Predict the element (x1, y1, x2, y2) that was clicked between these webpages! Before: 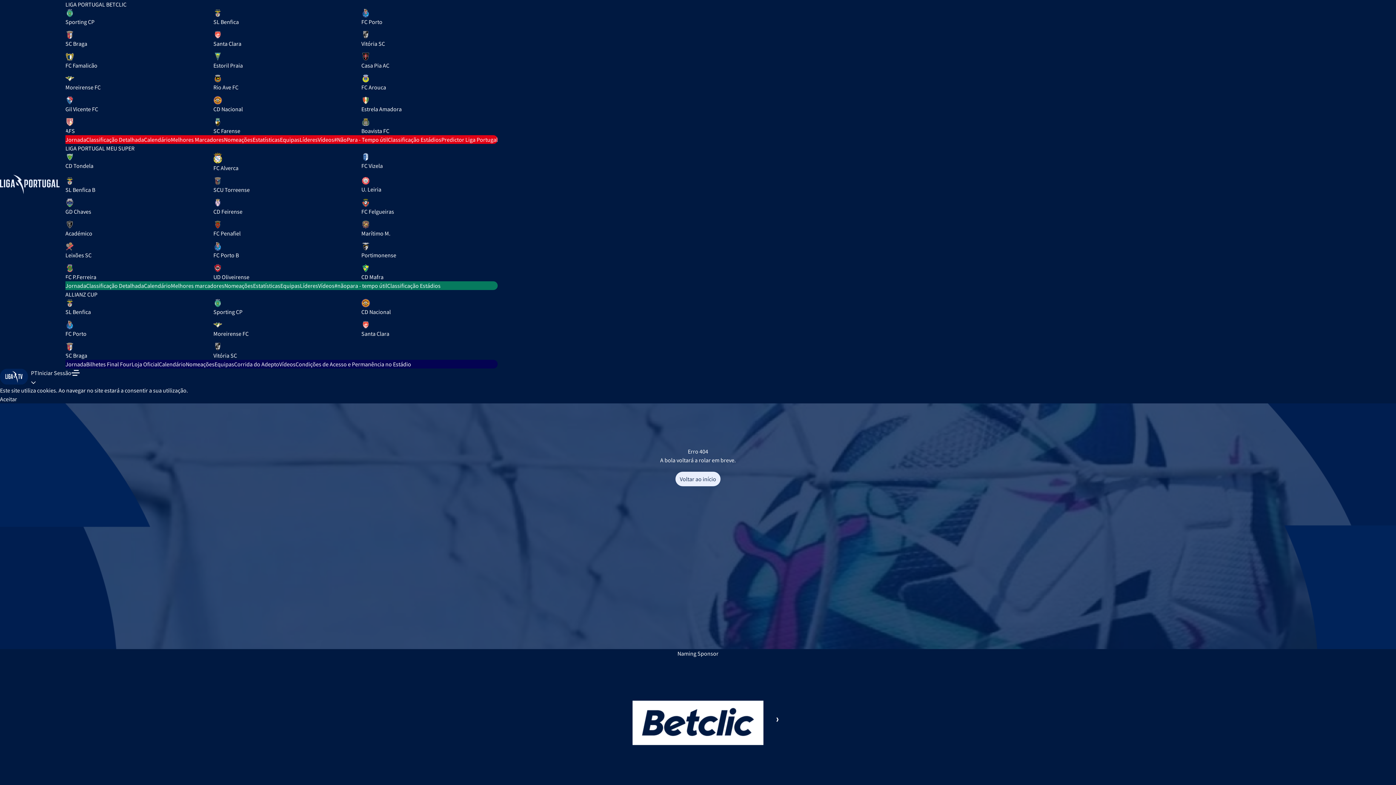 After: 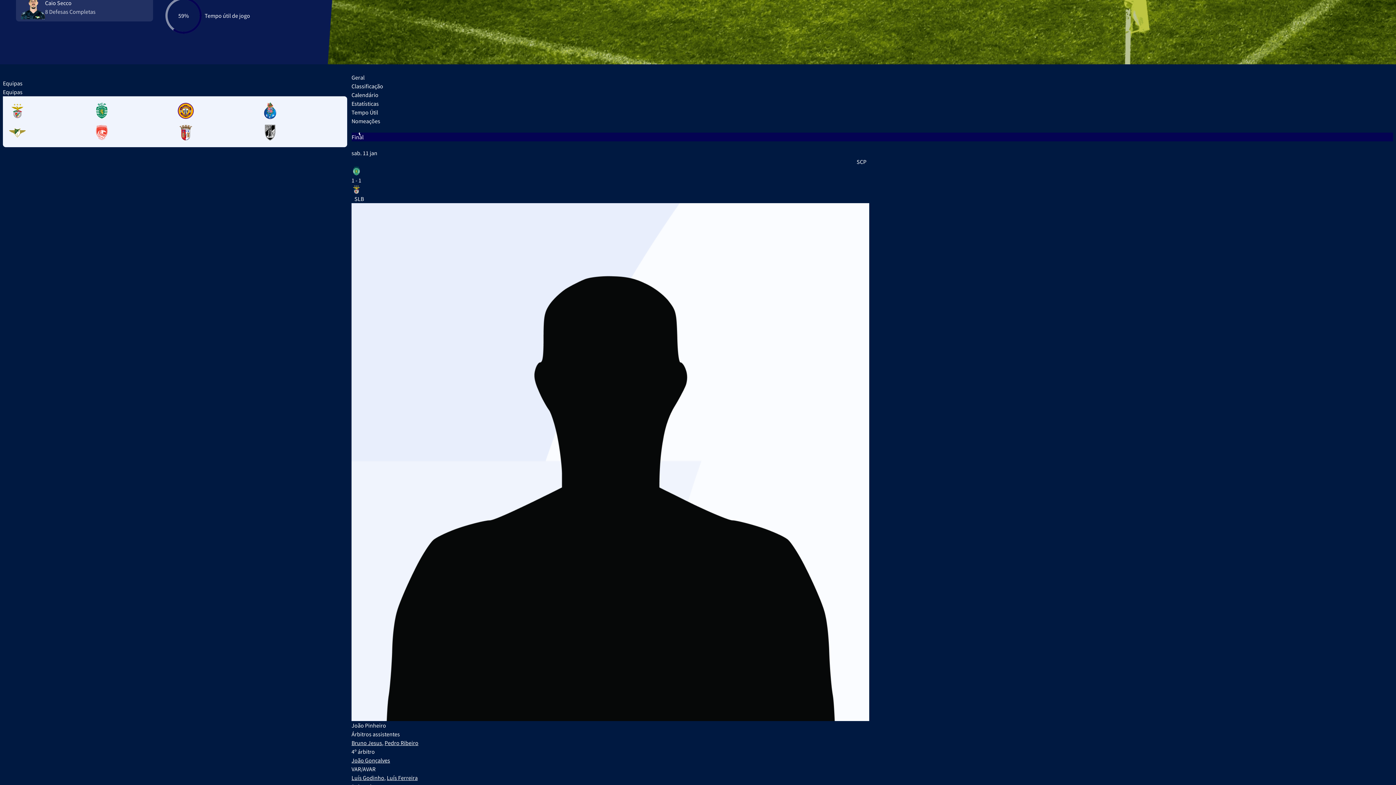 Action: label: Nomeações bbox: (185, 358, 214, 365)